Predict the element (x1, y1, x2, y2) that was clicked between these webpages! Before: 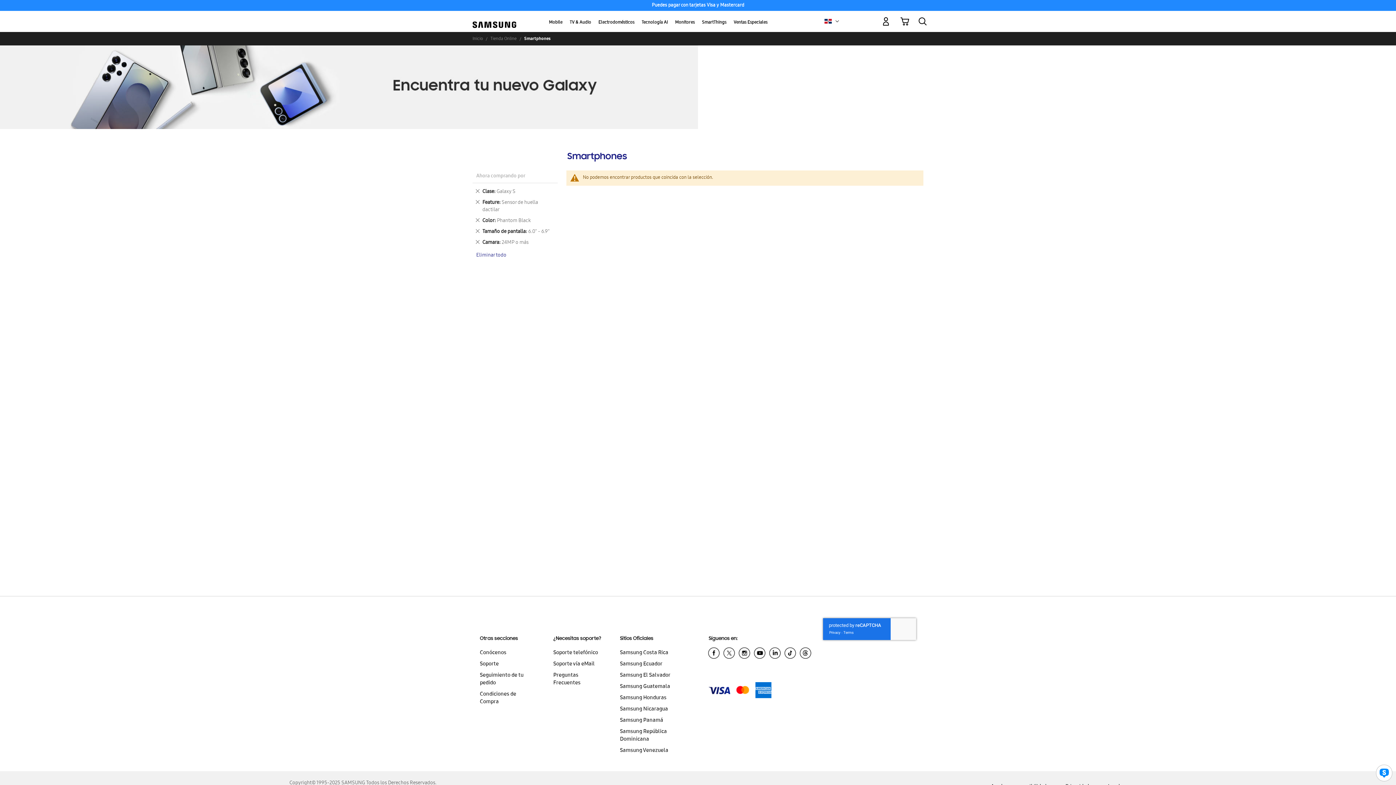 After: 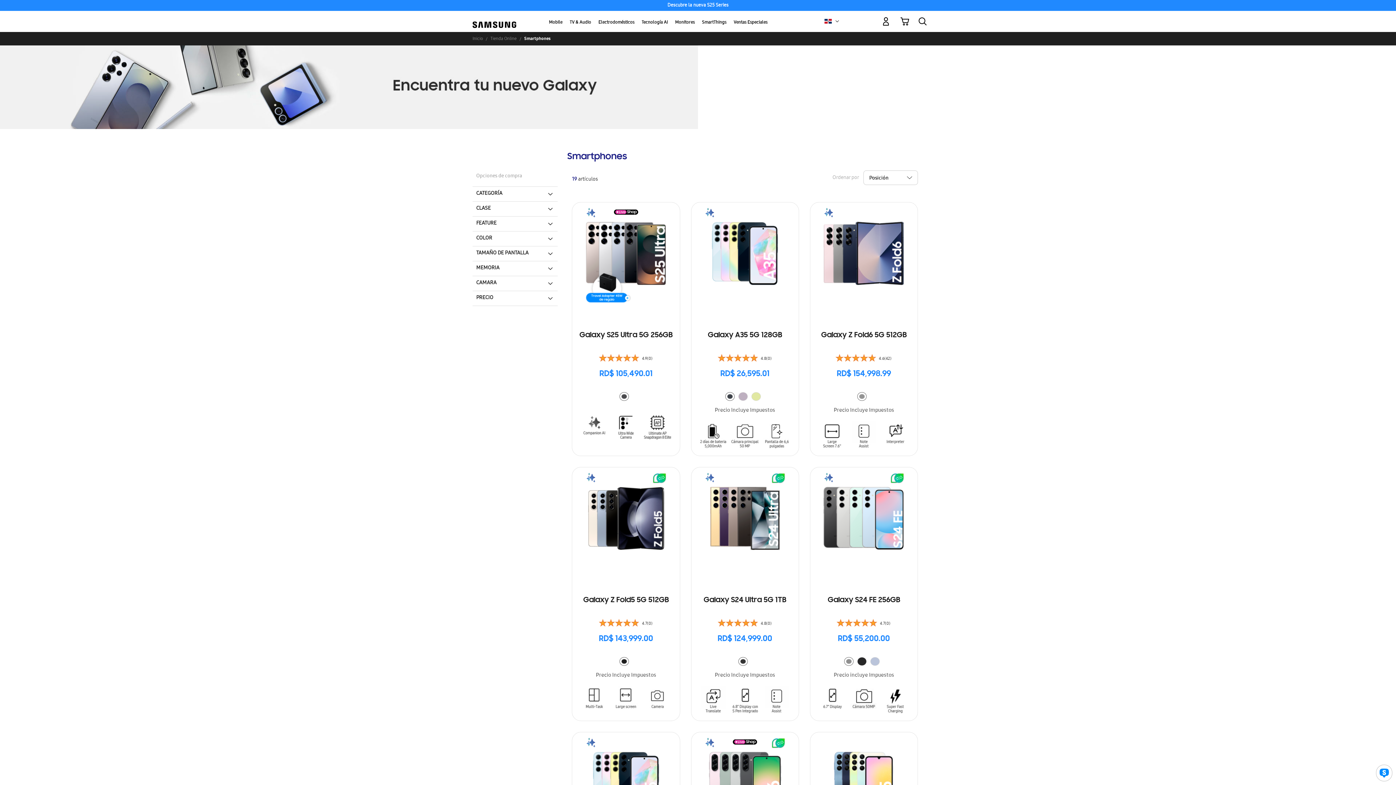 Action: label: Eliminar todo bbox: (476, 251, 506, 260)